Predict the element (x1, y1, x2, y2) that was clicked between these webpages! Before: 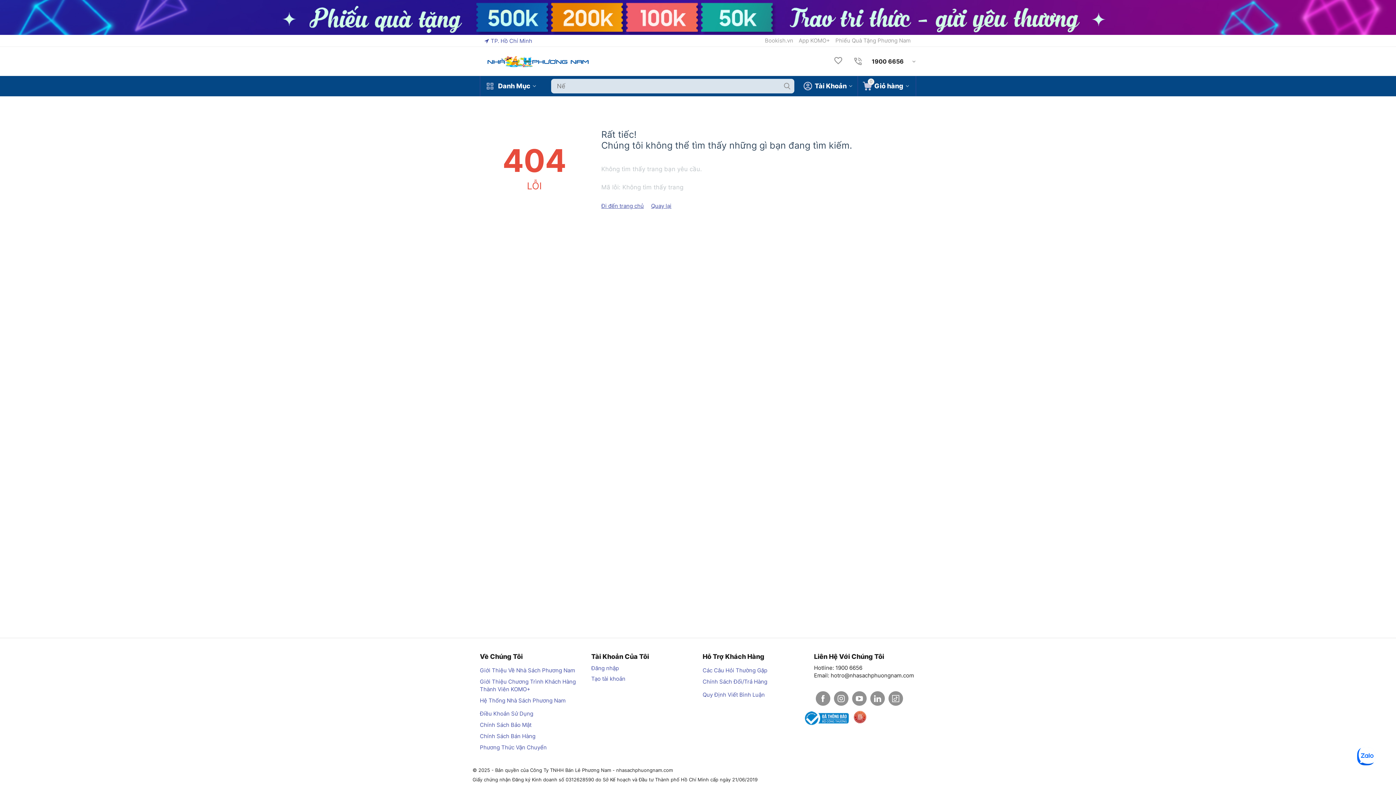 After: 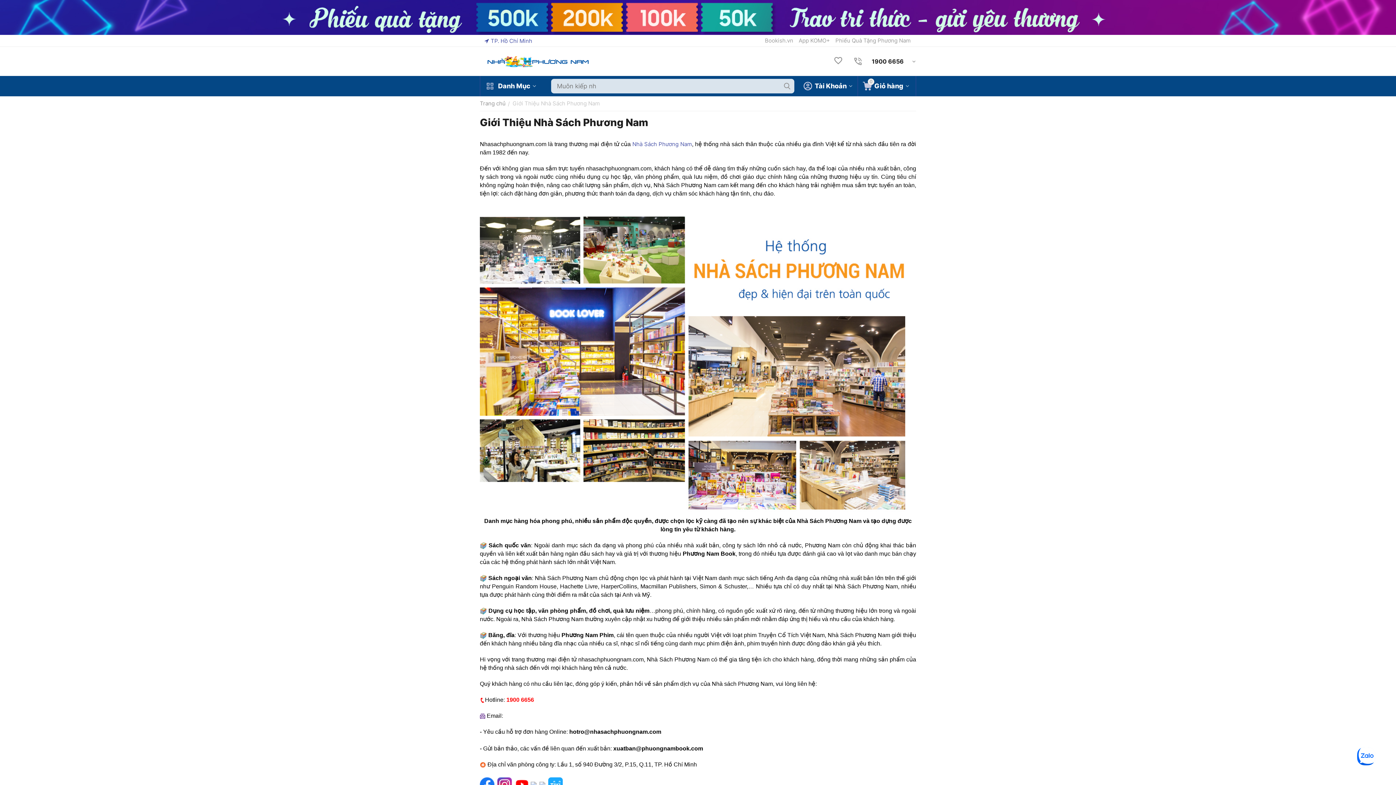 Action: bbox: (480, 667, 575, 674) label: Giới Thiệu Về Nhà Sách Phương Nam